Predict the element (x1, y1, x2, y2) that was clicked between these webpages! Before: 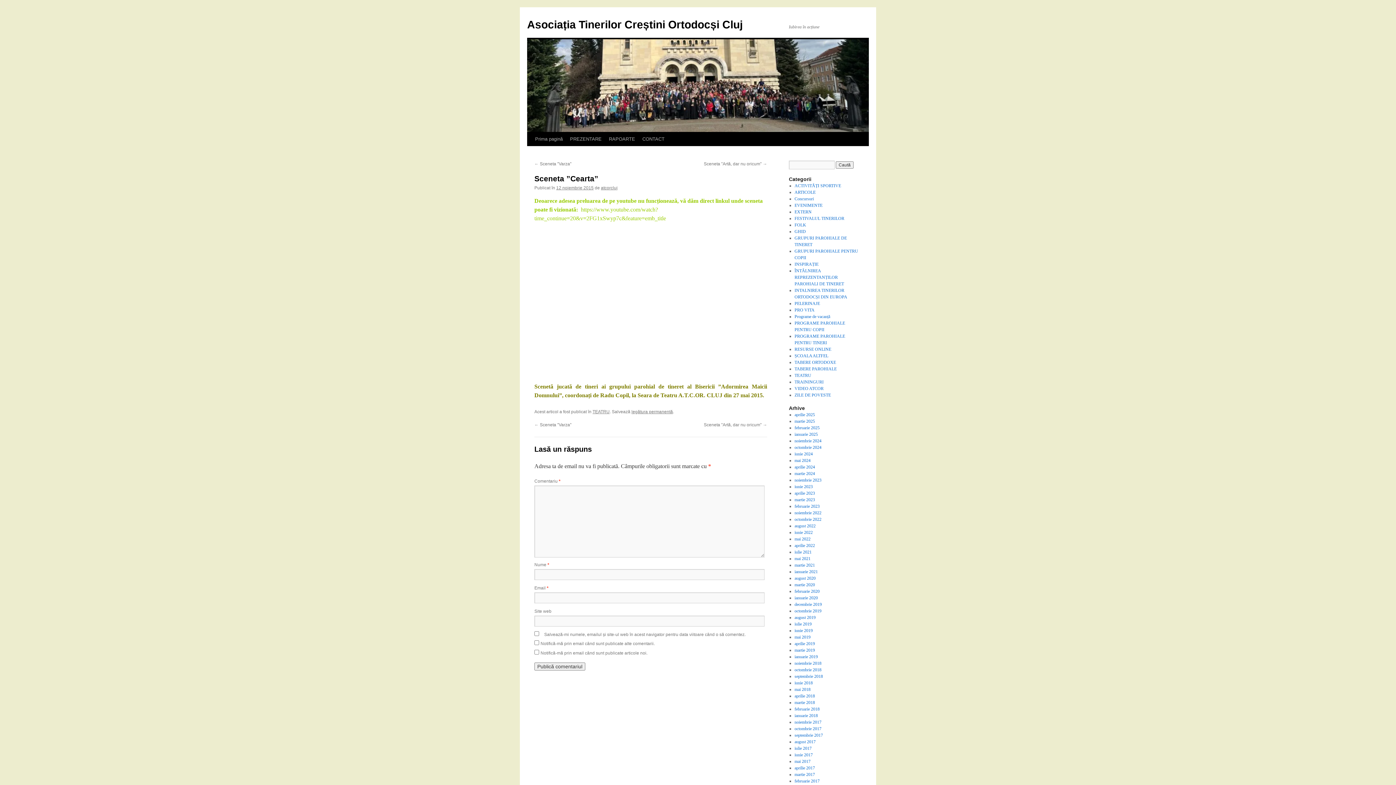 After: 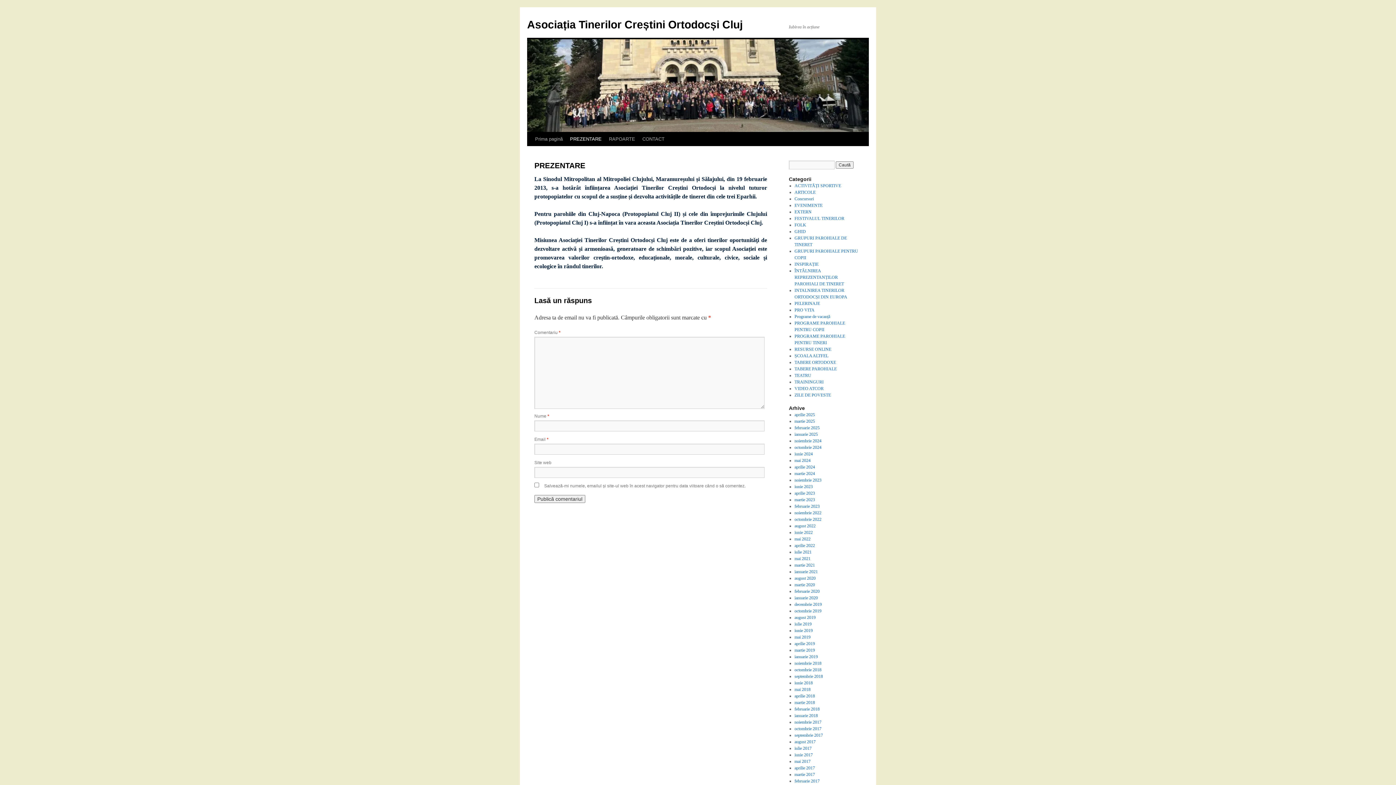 Action: bbox: (566, 132, 605, 146) label: PREZENTARE